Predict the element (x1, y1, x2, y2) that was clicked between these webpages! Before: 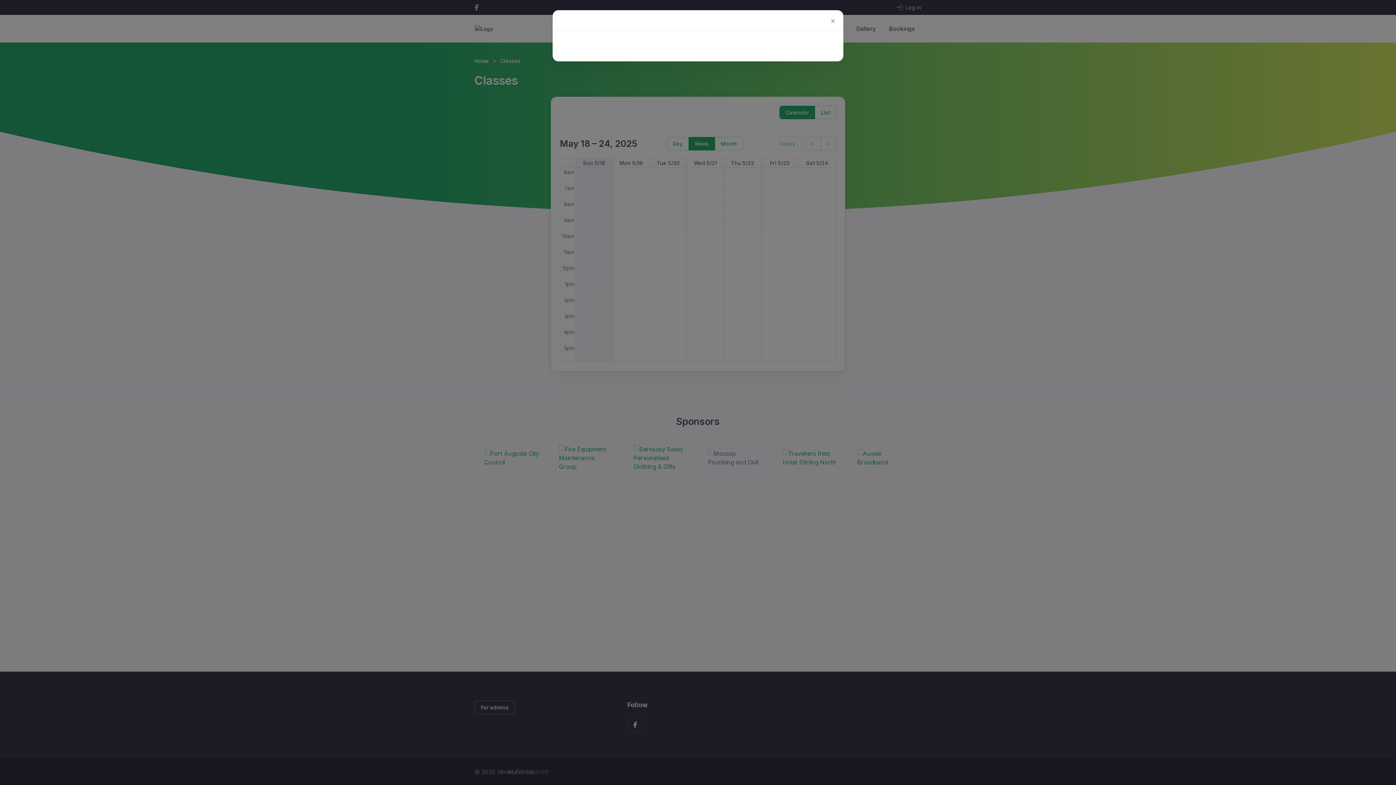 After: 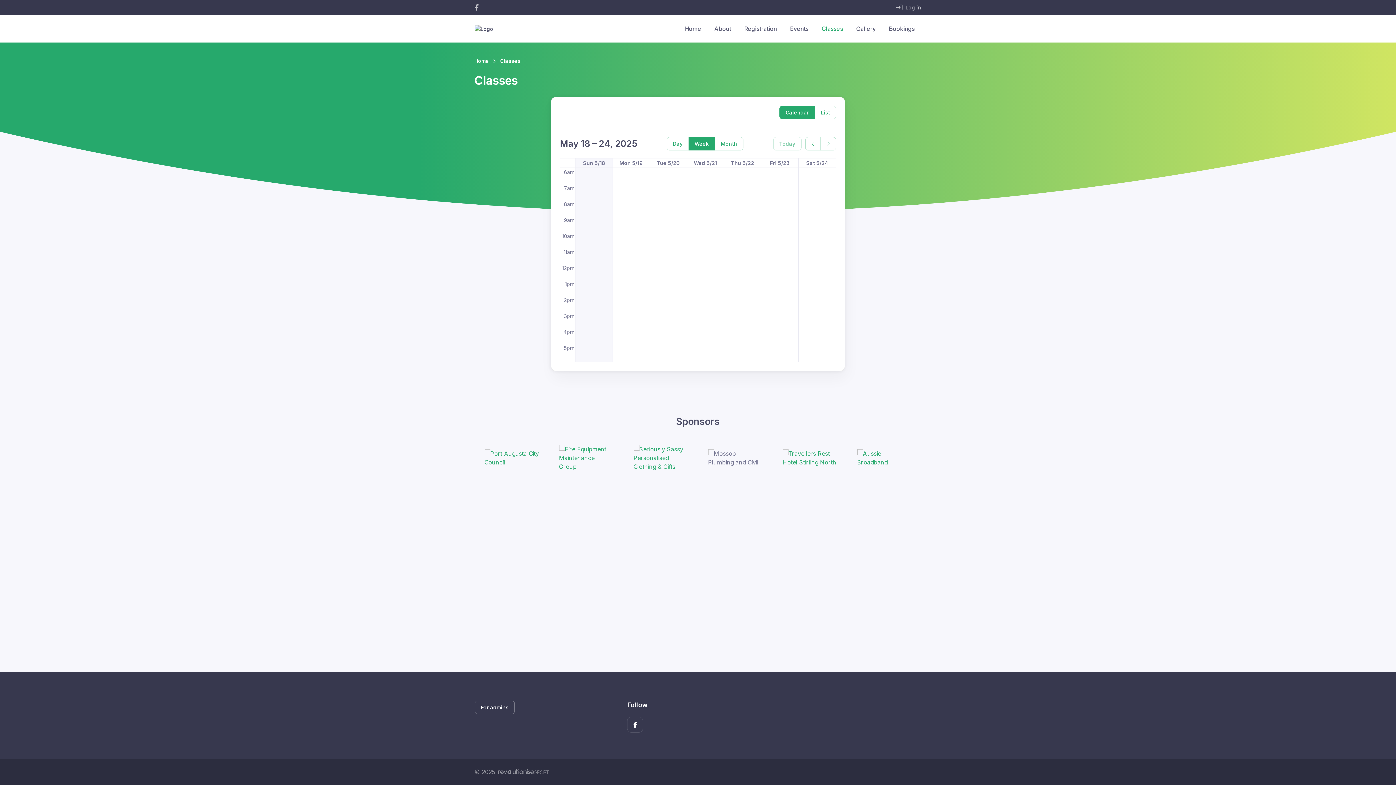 Action: label: Close bbox: (823, 10, 843, 30)